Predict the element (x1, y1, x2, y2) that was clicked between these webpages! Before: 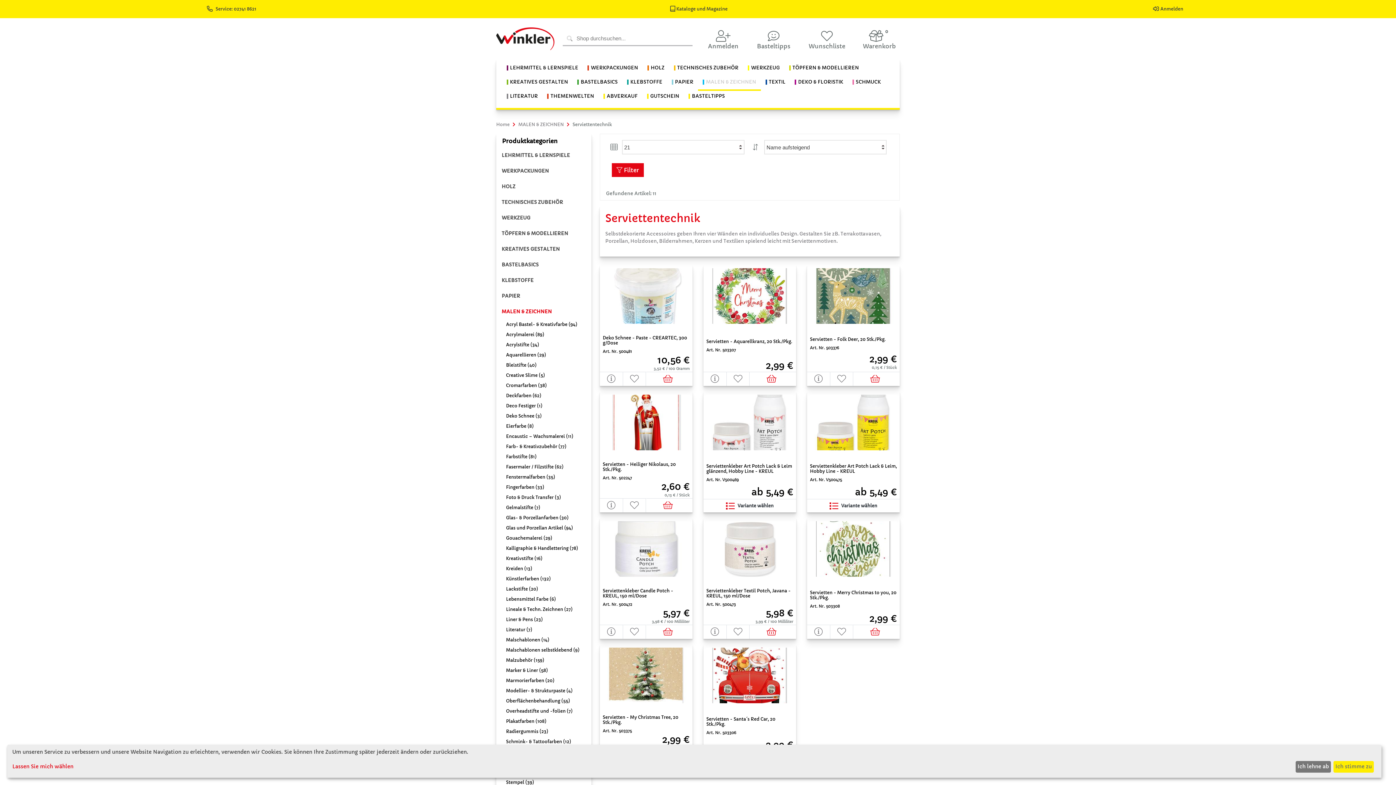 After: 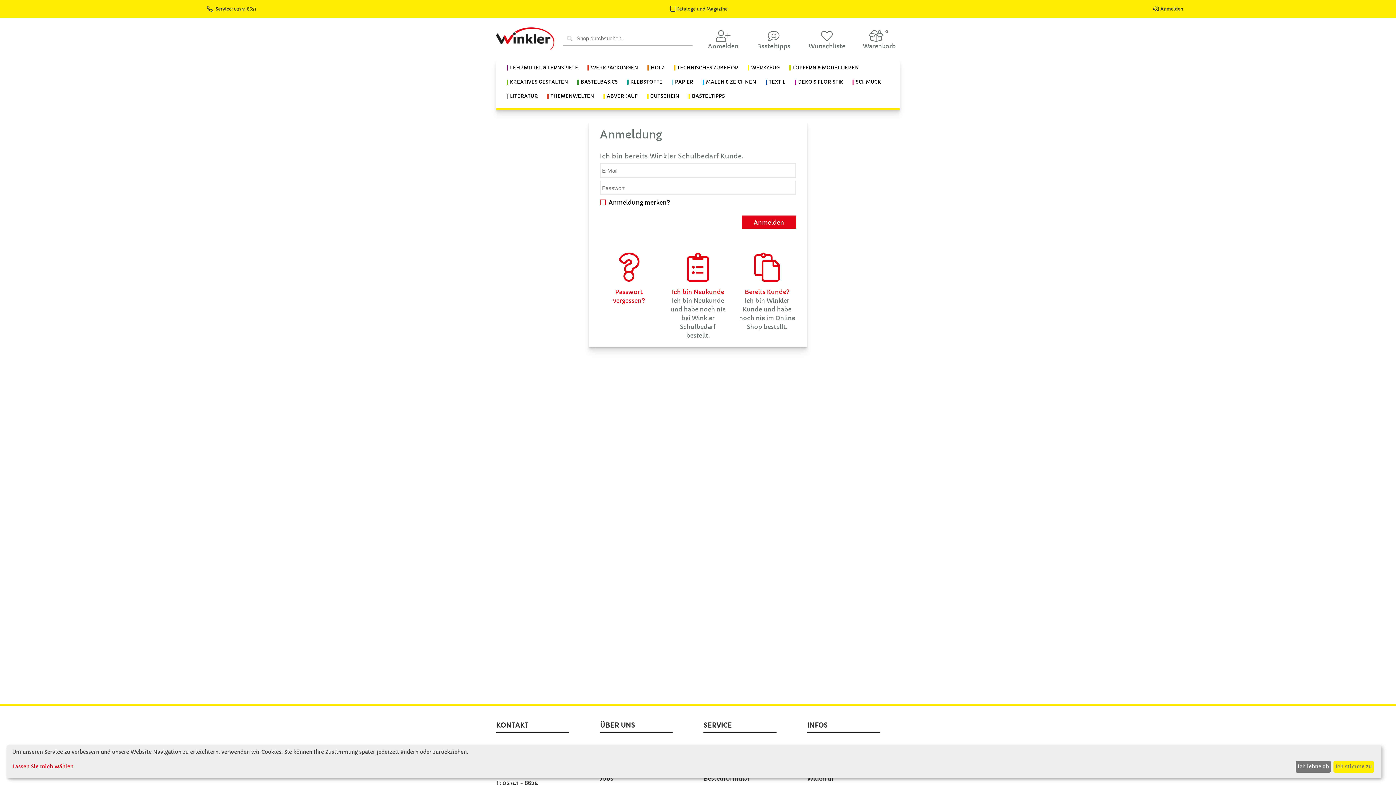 Action: bbox: (623, 498, 646, 512)